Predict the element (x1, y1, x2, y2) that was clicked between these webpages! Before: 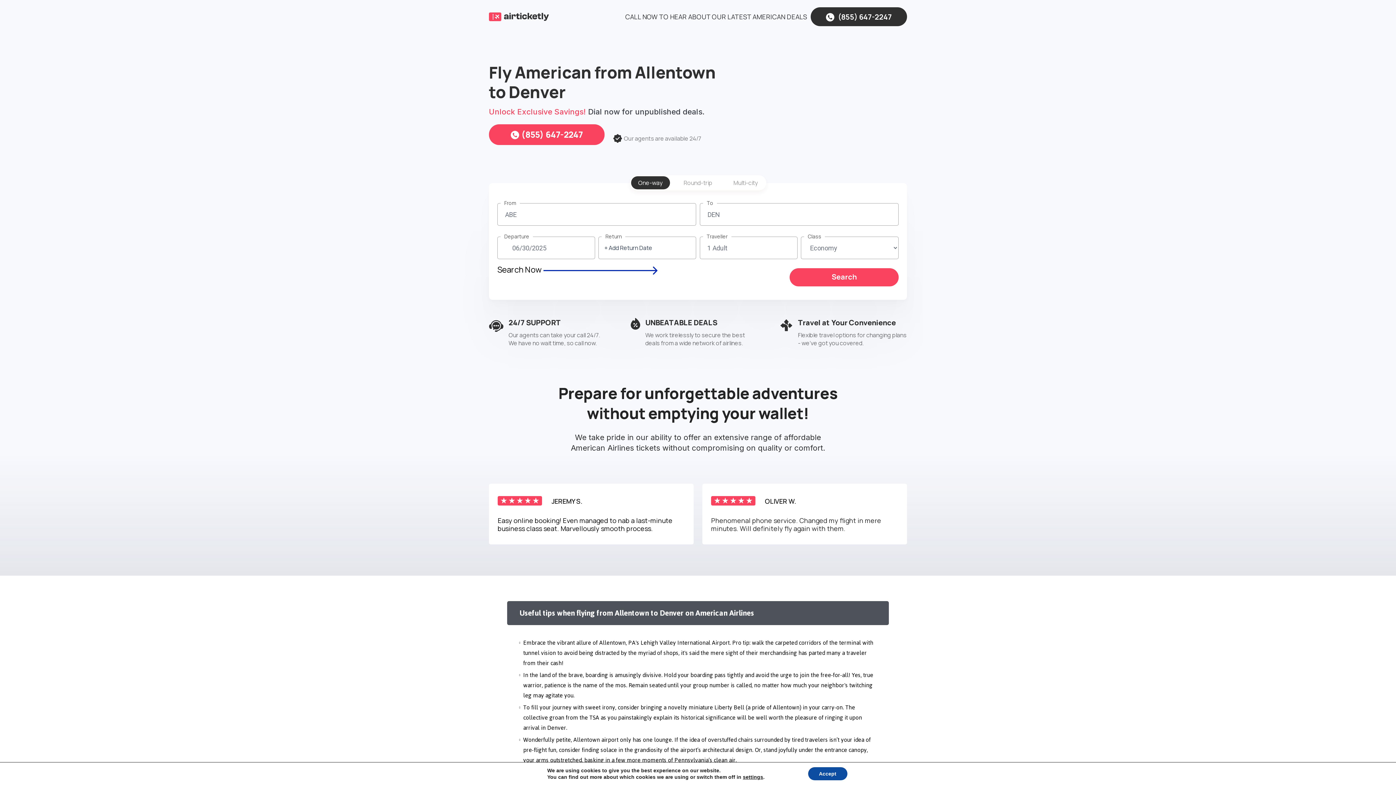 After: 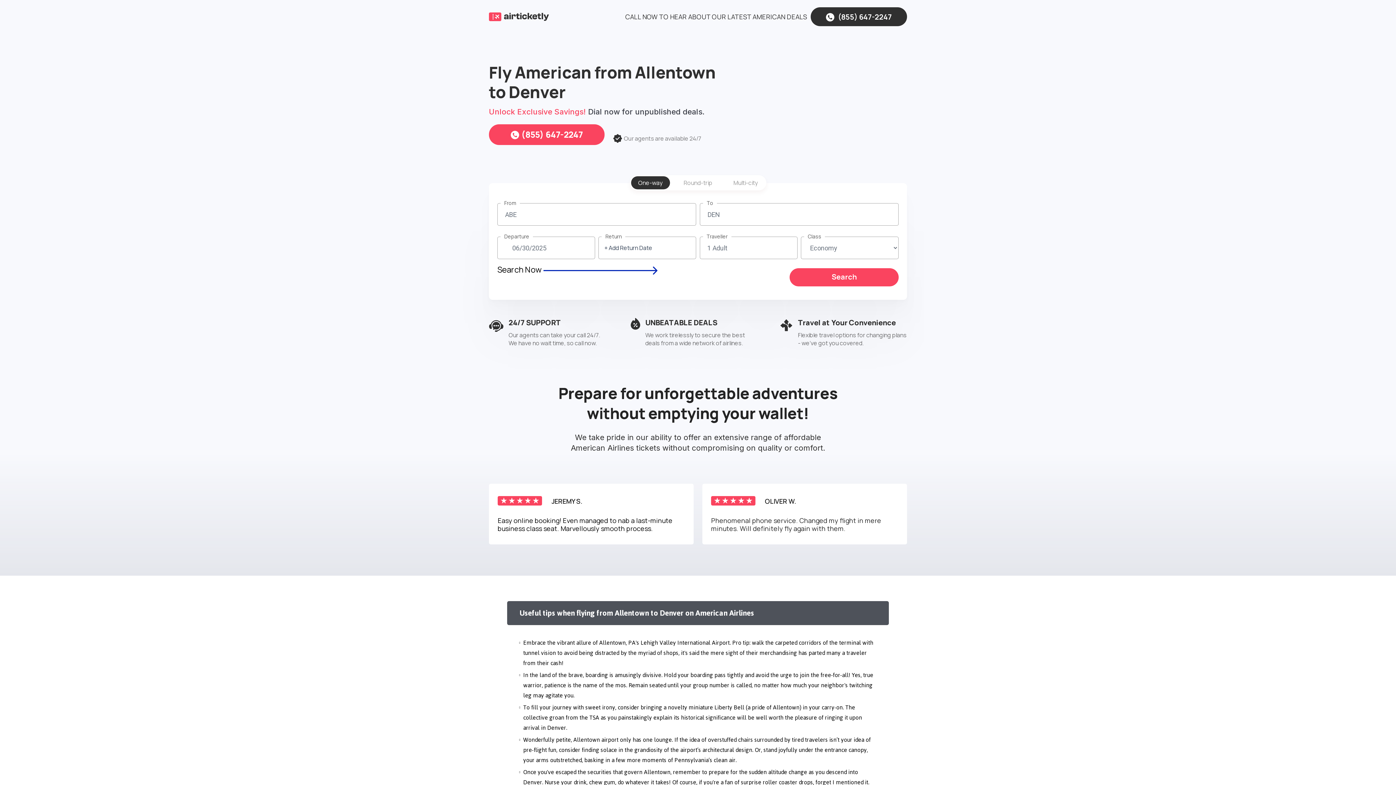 Action: bbox: (808, 767, 847, 780) label: Accept